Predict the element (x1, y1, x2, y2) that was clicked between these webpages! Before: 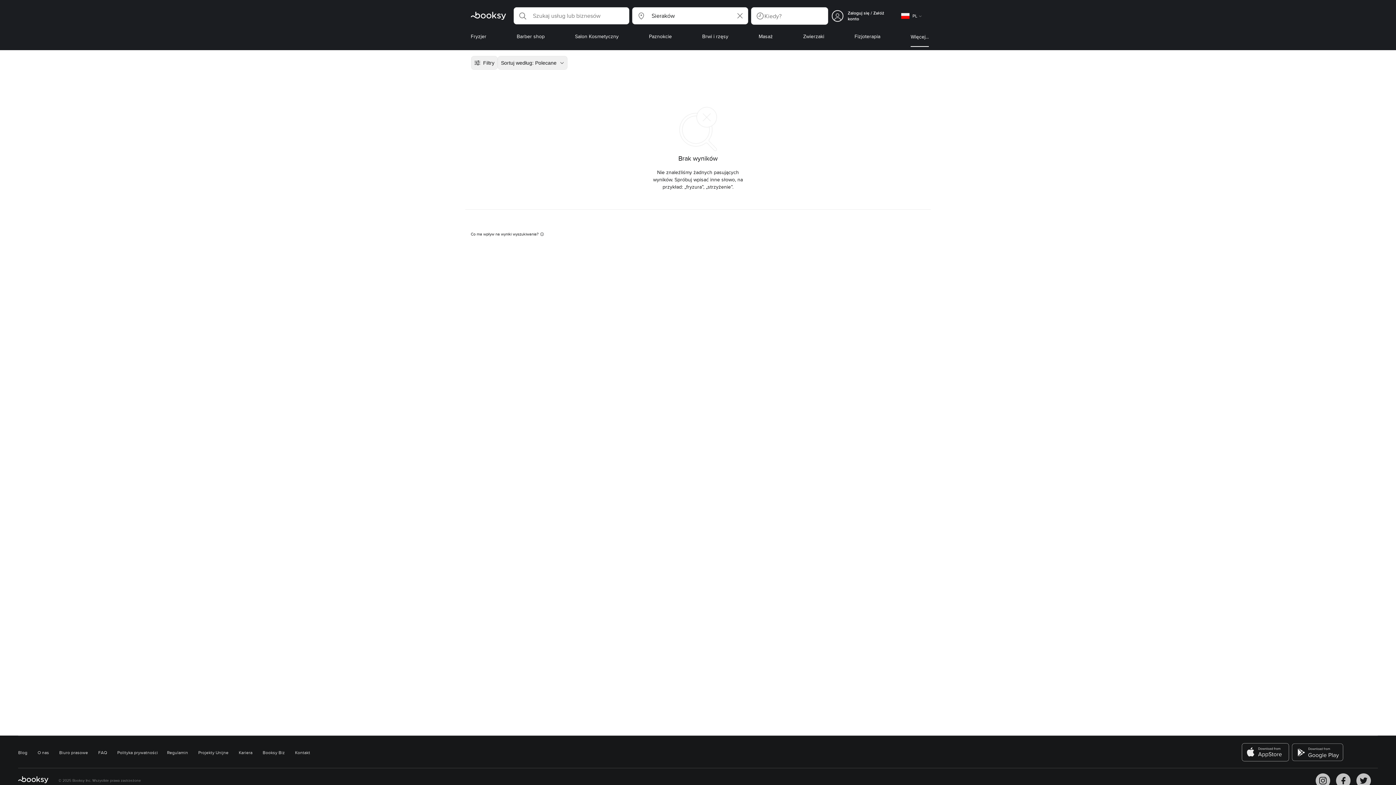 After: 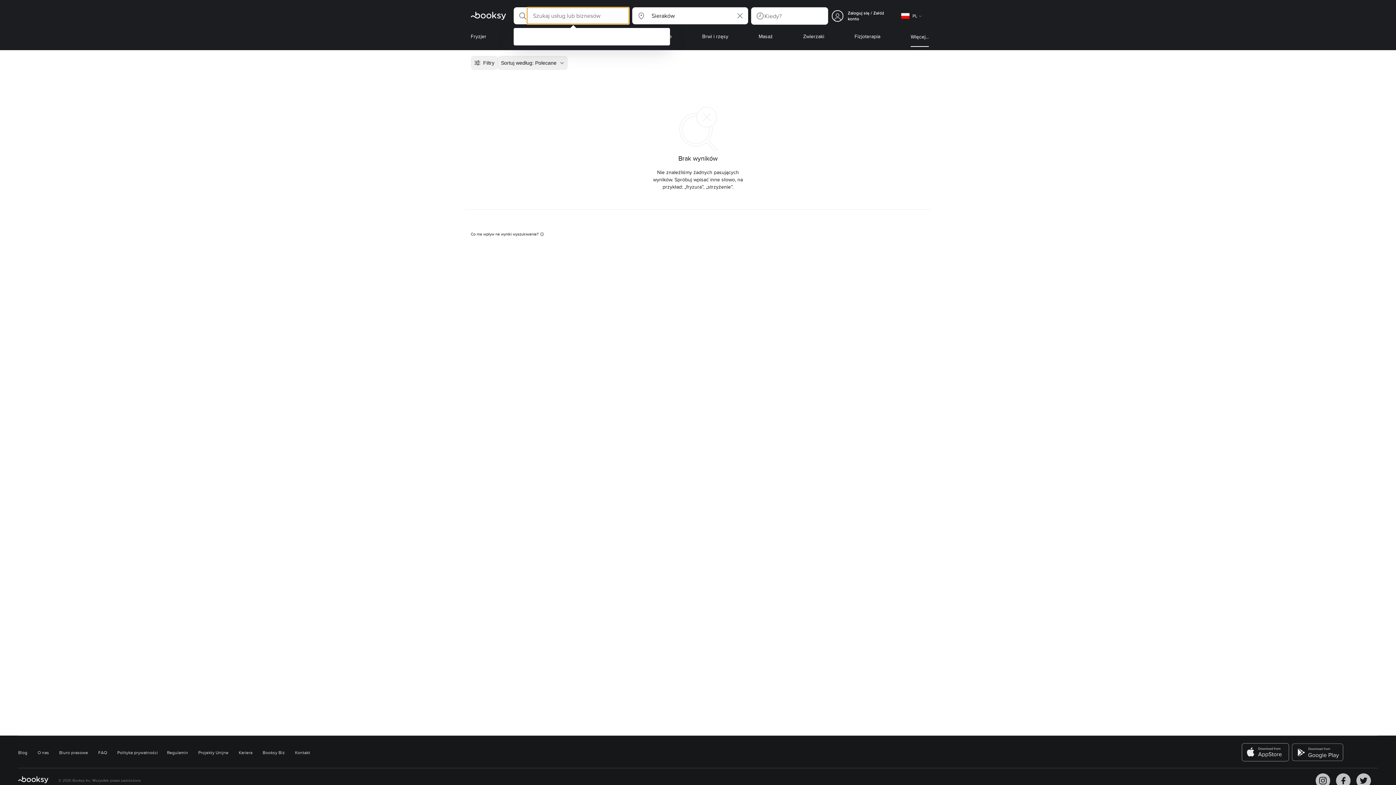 Action: bbox: (513, 7, 629, 24)